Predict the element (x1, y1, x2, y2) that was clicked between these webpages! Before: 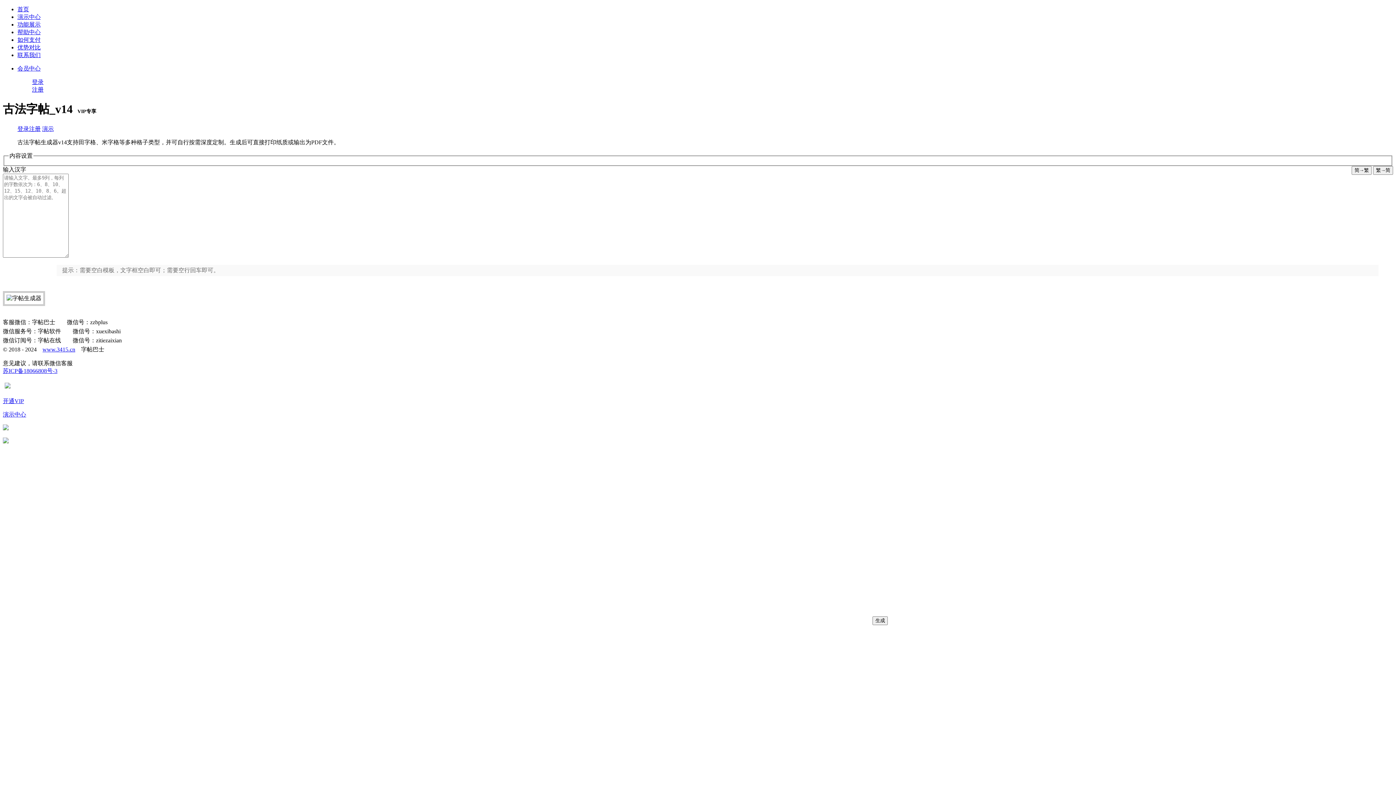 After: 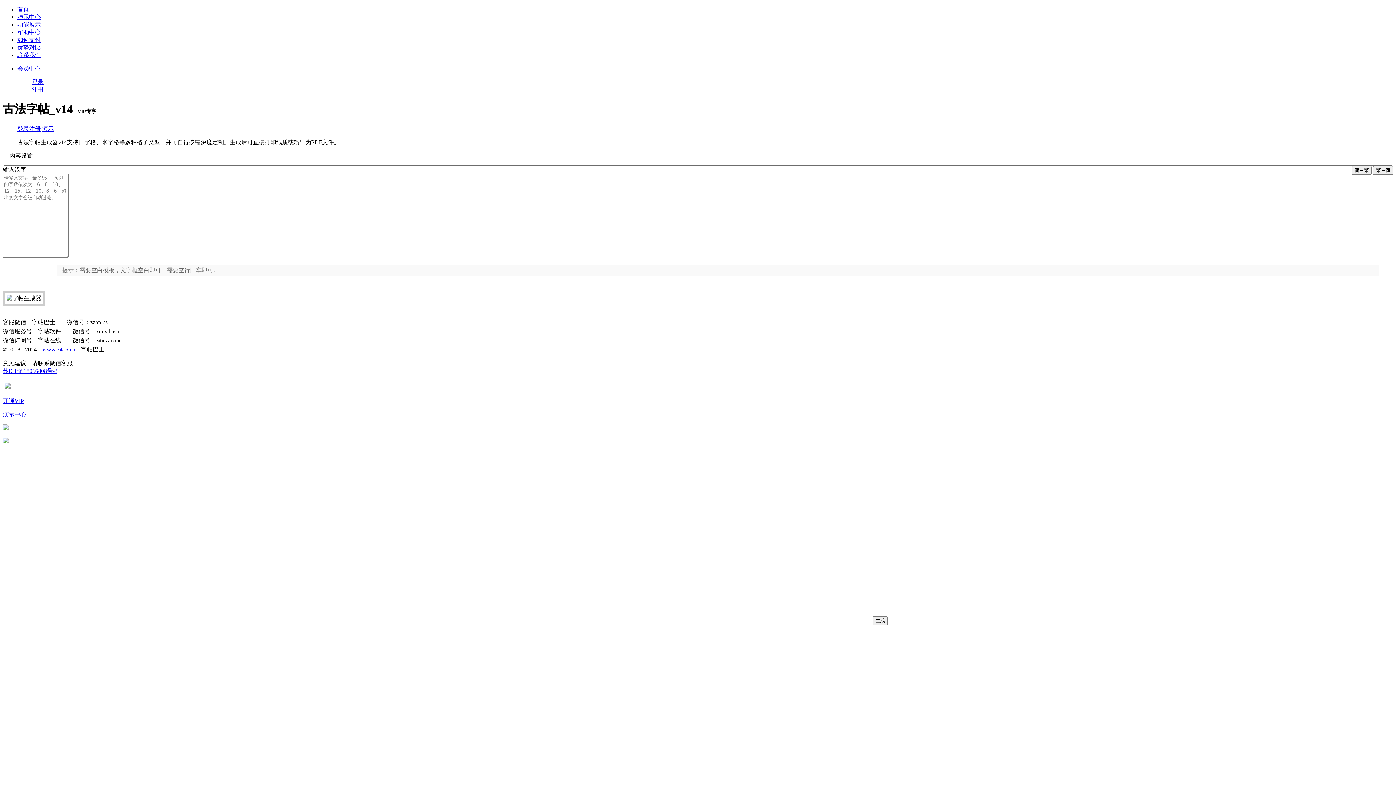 Action: bbox: (2, 411, 26, 417) label: 演示中心